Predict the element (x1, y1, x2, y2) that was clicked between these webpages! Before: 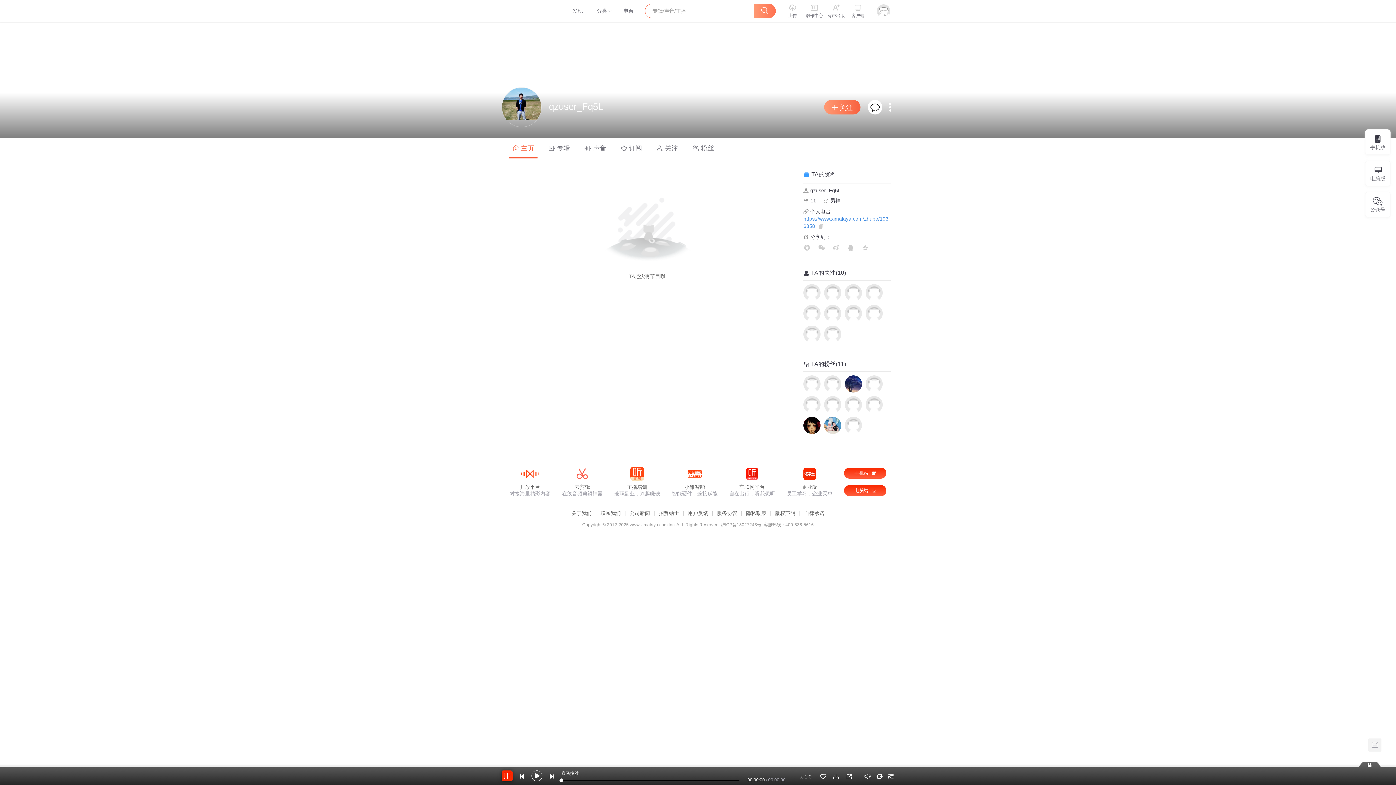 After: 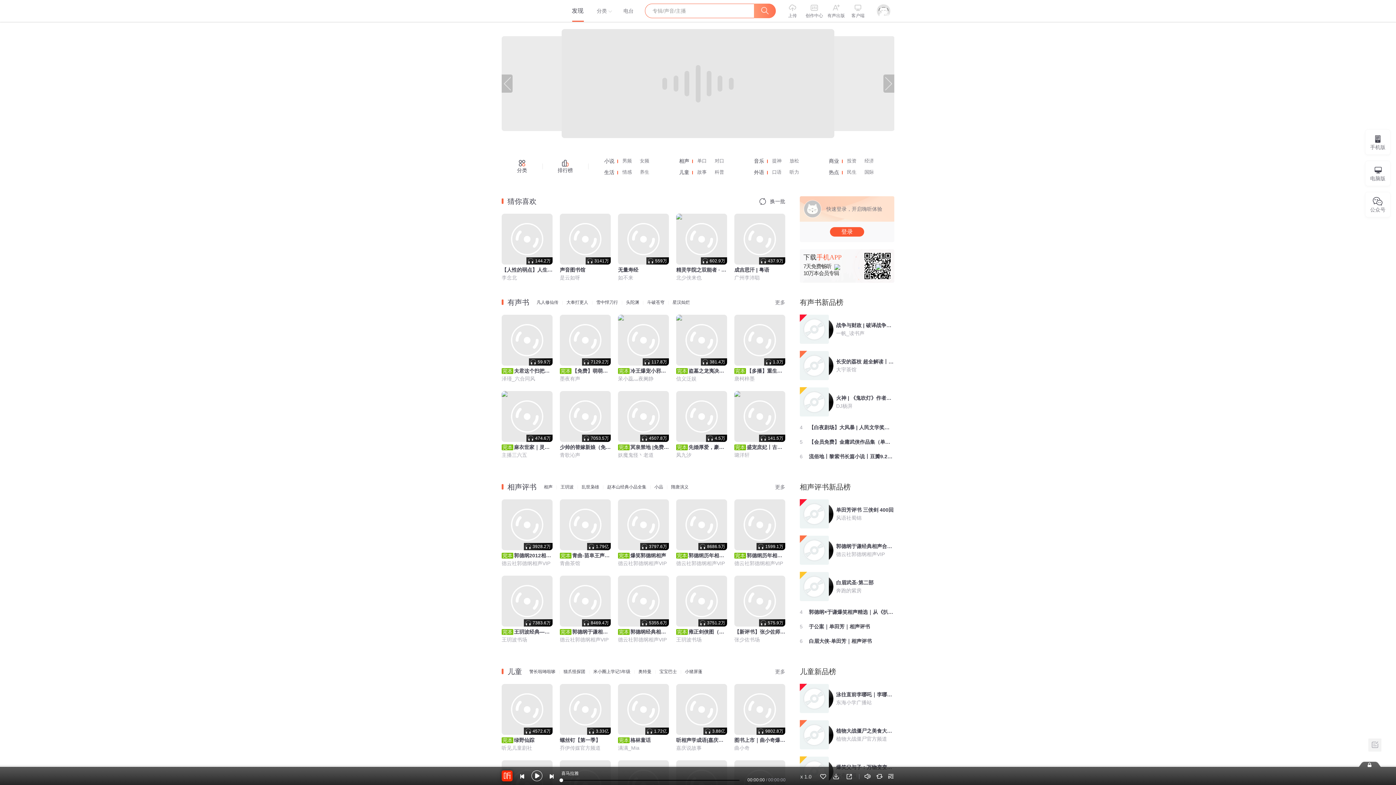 Action: label: 发现 bbox: (563, 0, 592, 21)